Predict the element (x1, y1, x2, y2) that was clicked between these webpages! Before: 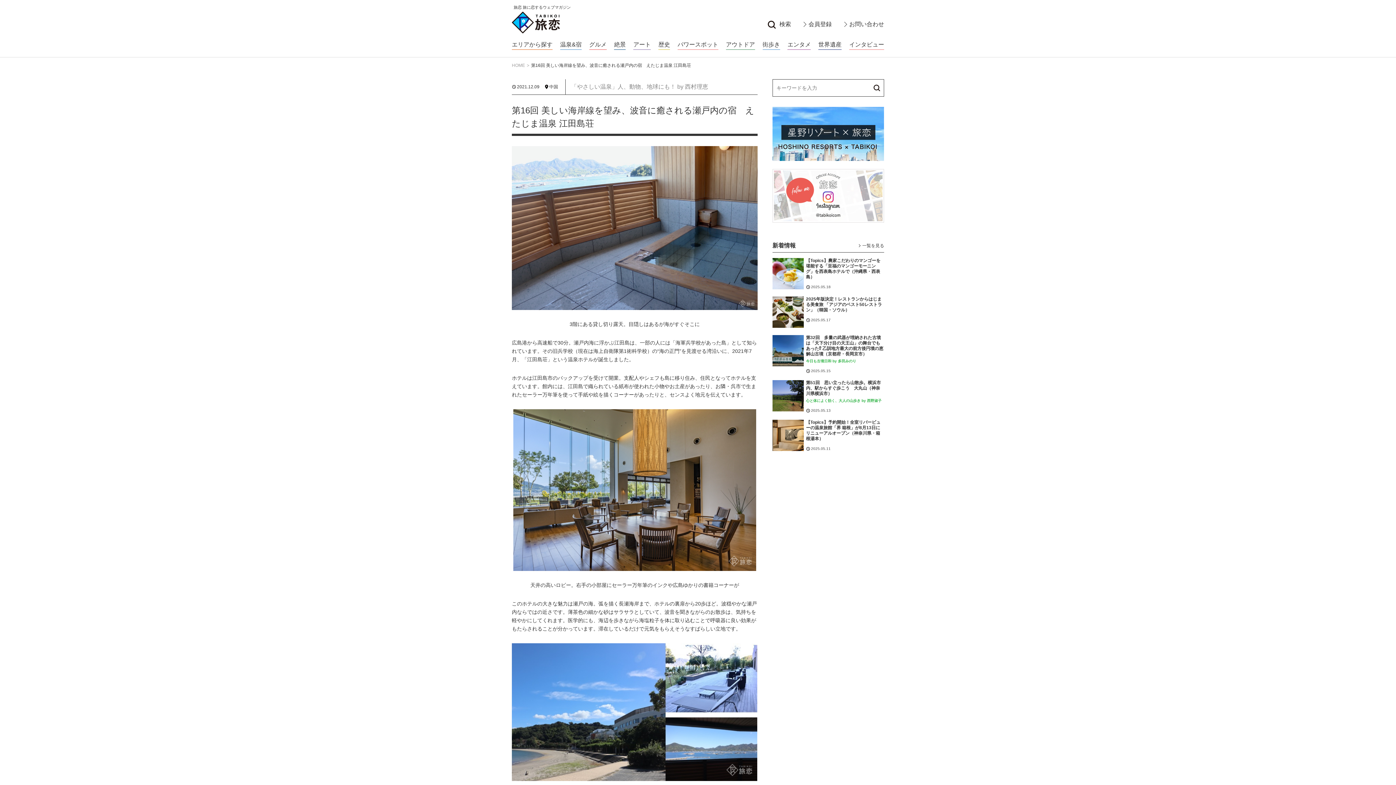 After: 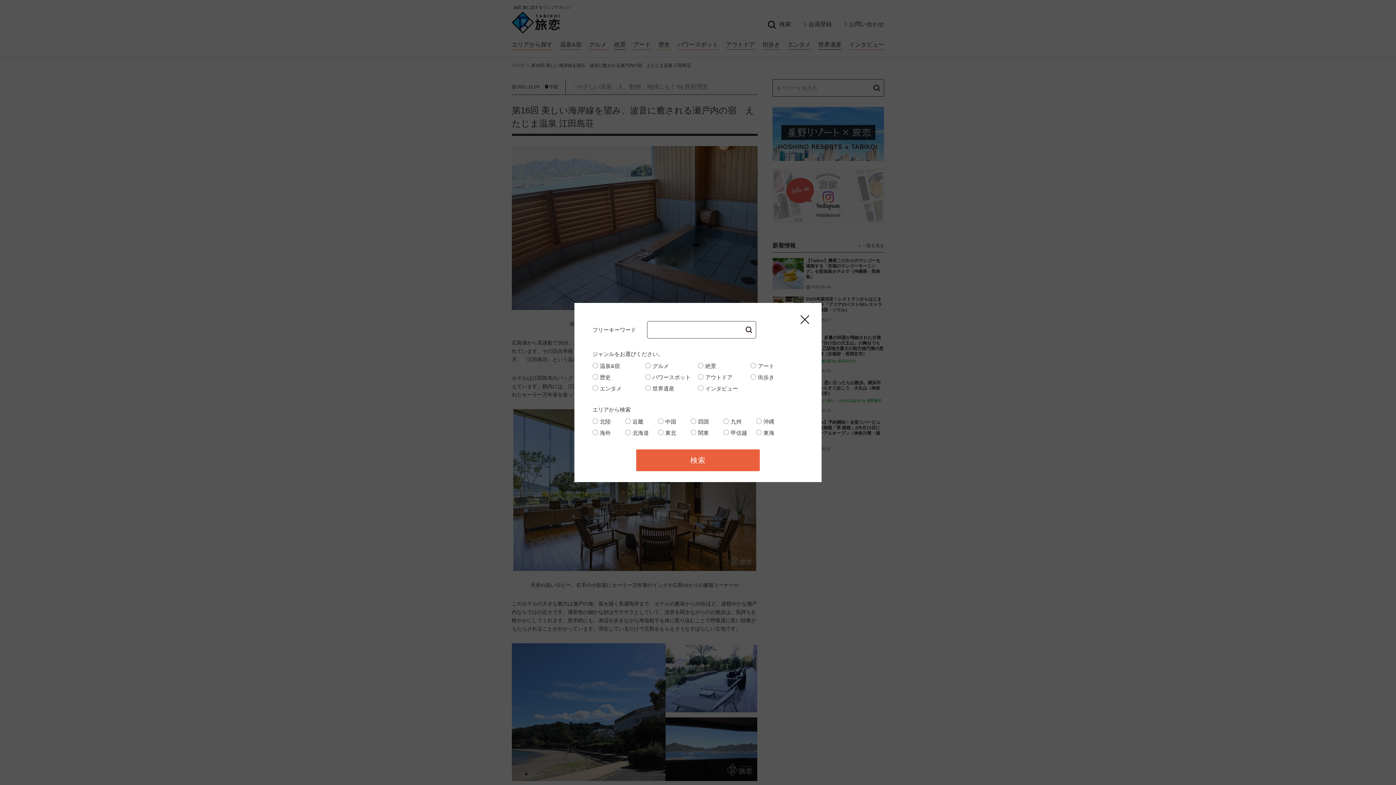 Action: label: 検索 bbox: (768, 21, 791, 27)